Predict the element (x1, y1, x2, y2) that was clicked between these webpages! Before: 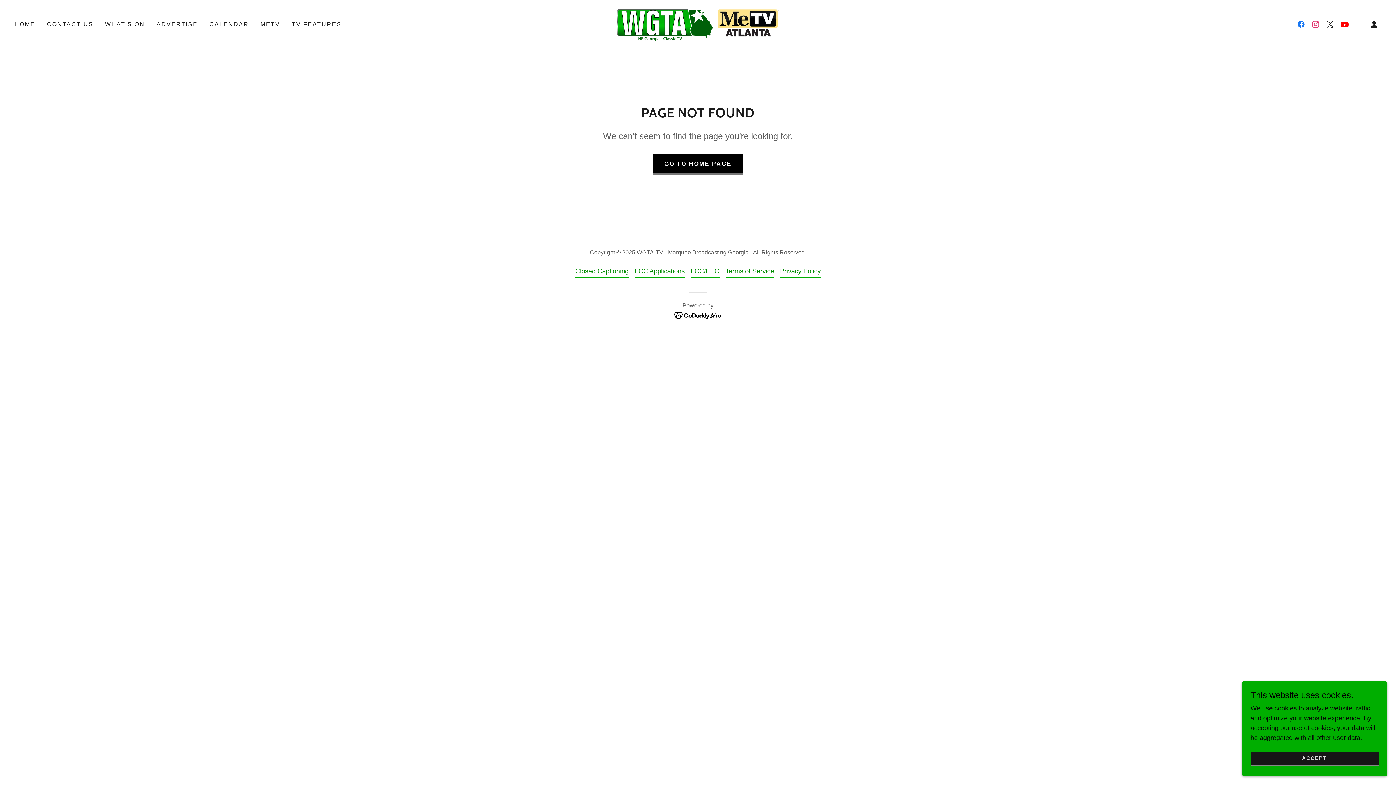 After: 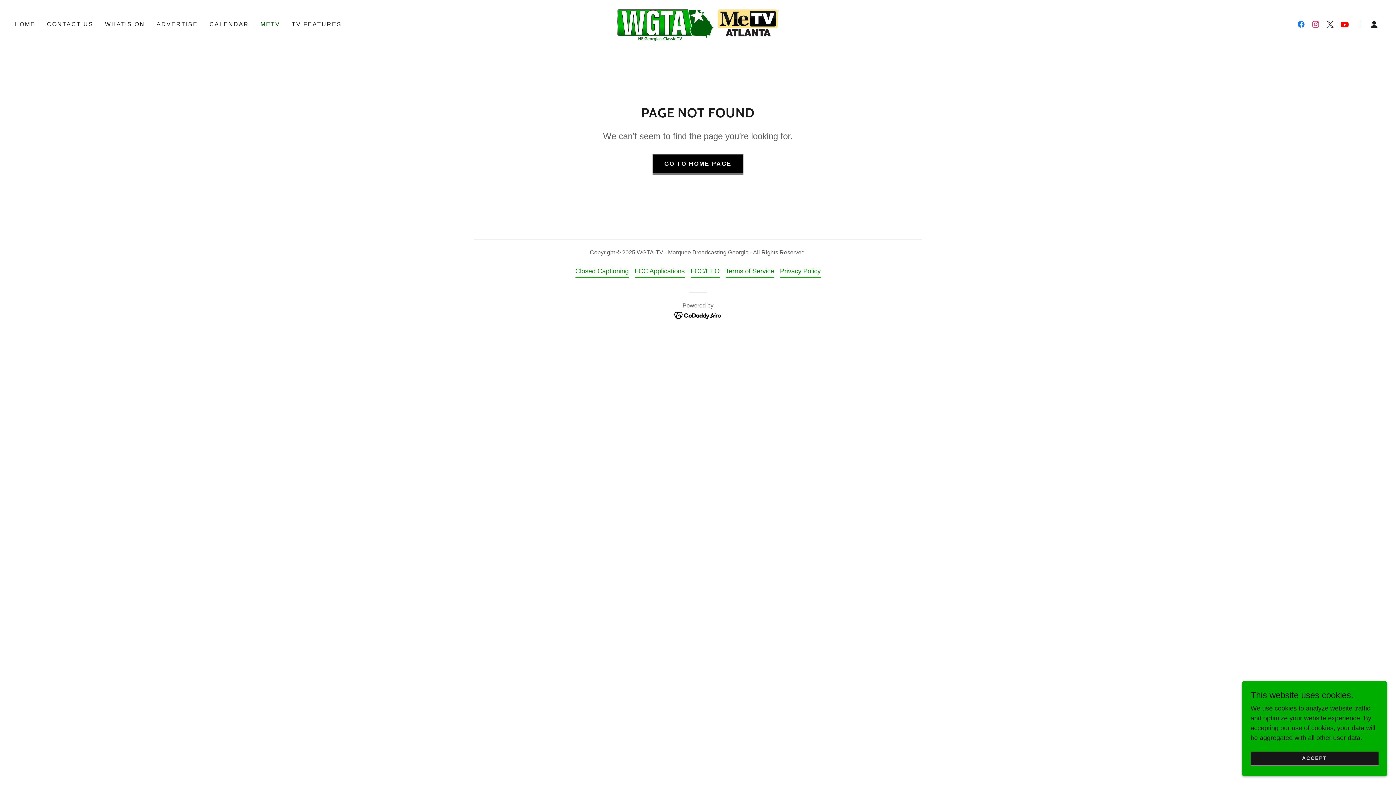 Action: bbox: (258, 17, 282, 30) label: METV